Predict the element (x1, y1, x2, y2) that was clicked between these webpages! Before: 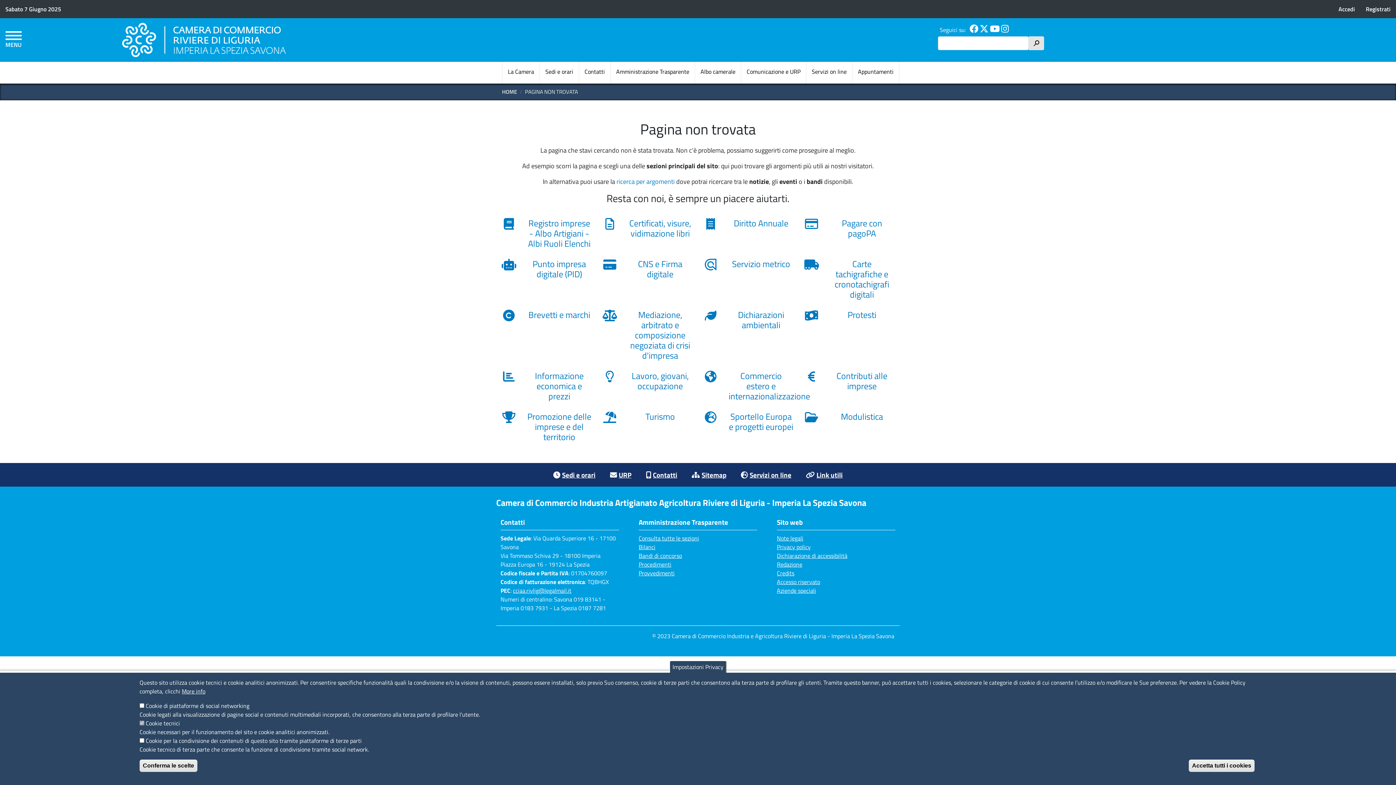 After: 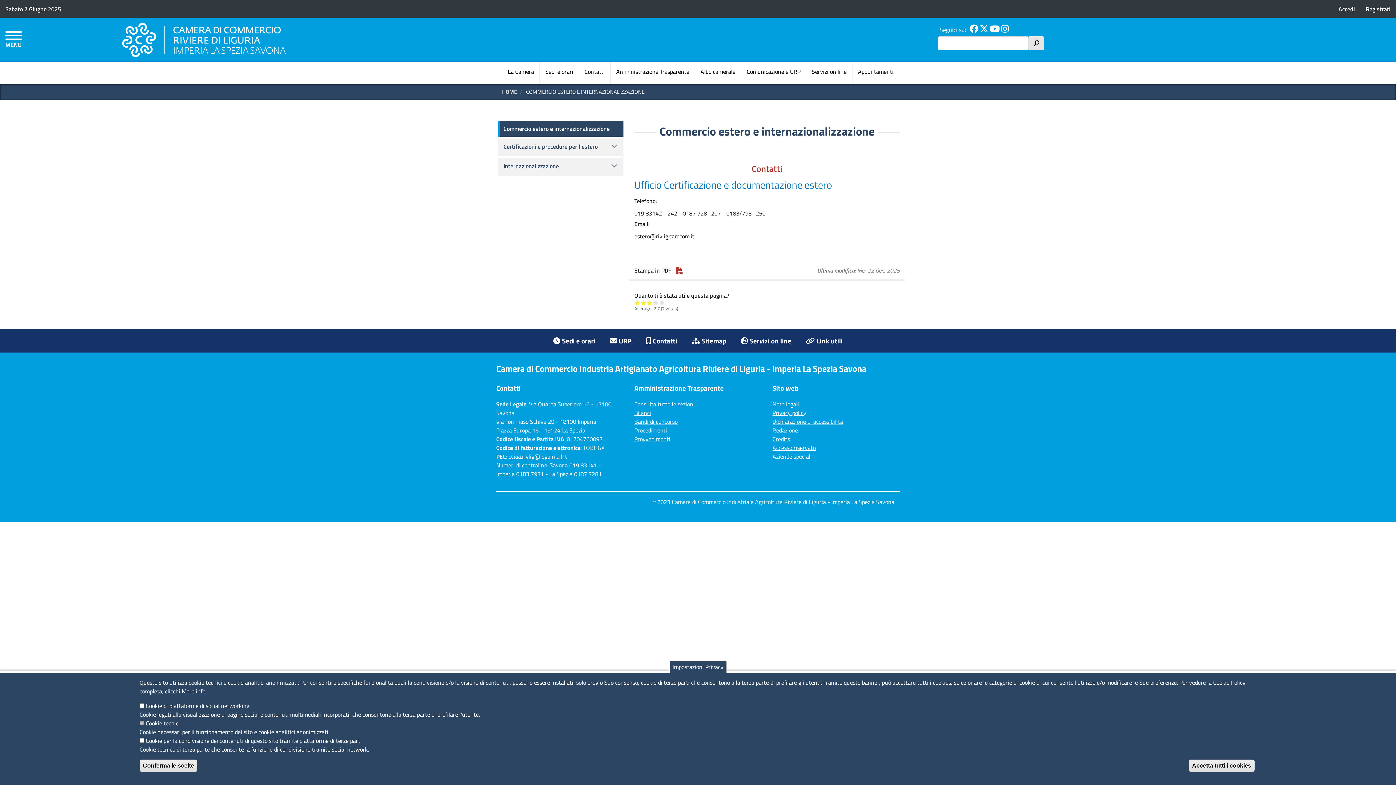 Action: bbox: (703, 370, 793, 404) label: Commercio estero e internazionalizzazione